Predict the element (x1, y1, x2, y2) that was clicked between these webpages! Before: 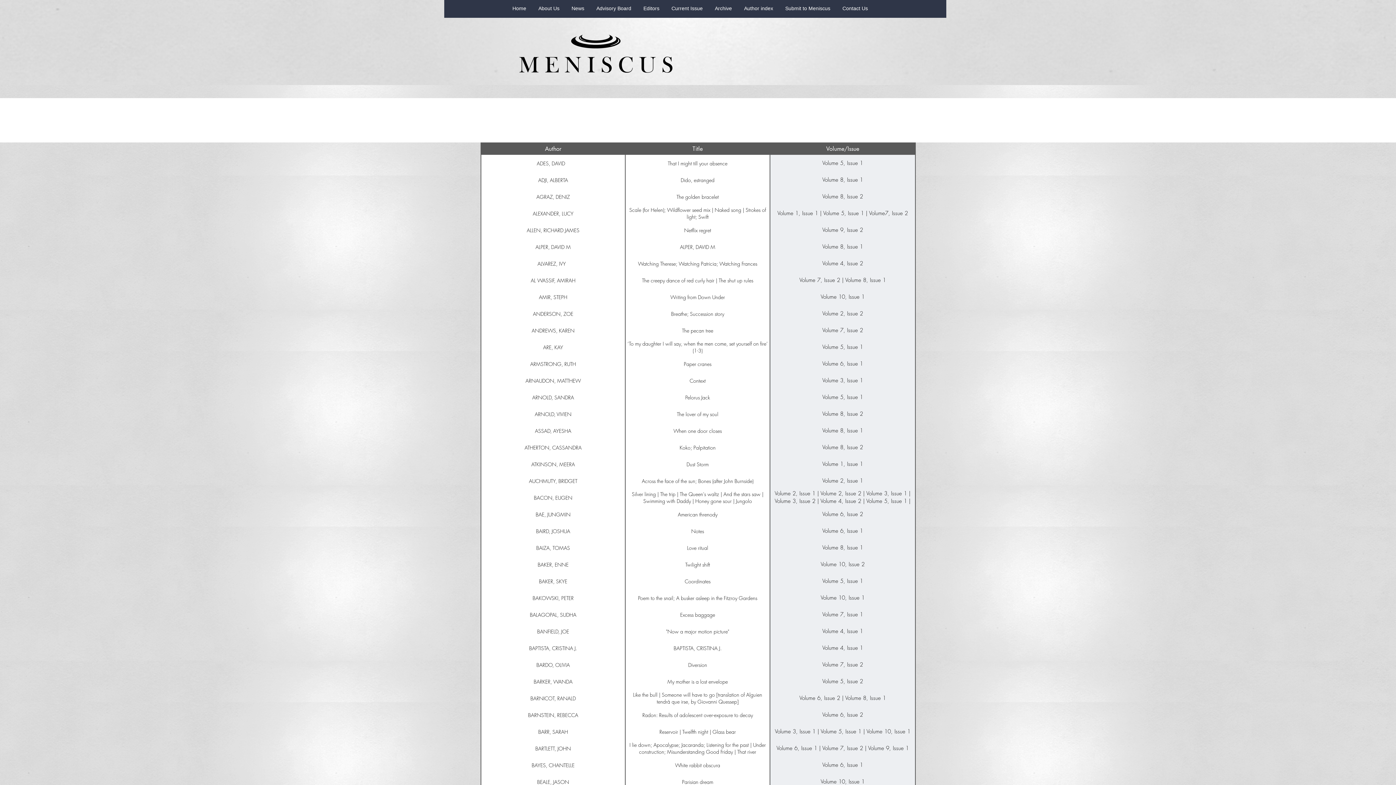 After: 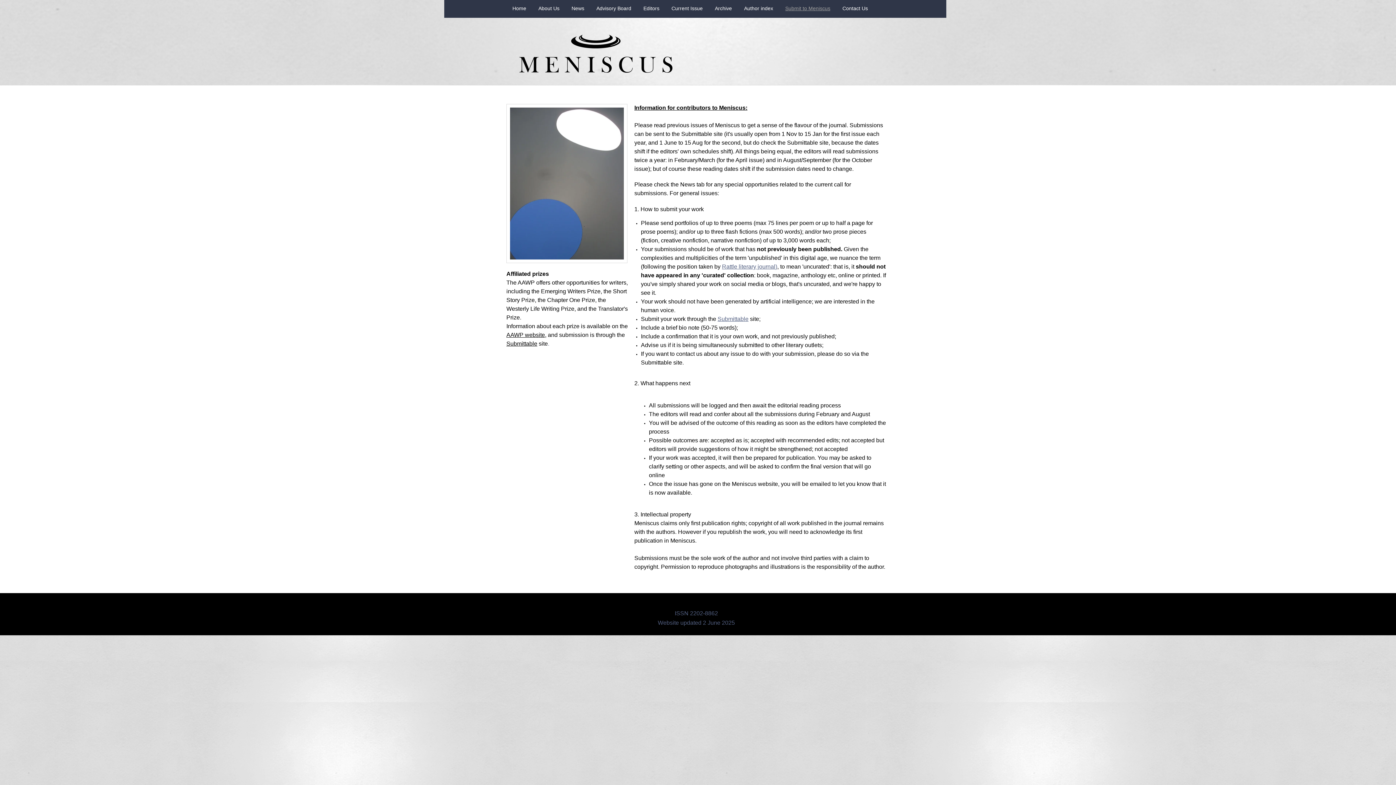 Action: bbox: (779, 4, 836, 12) label: Submit to Meniscus